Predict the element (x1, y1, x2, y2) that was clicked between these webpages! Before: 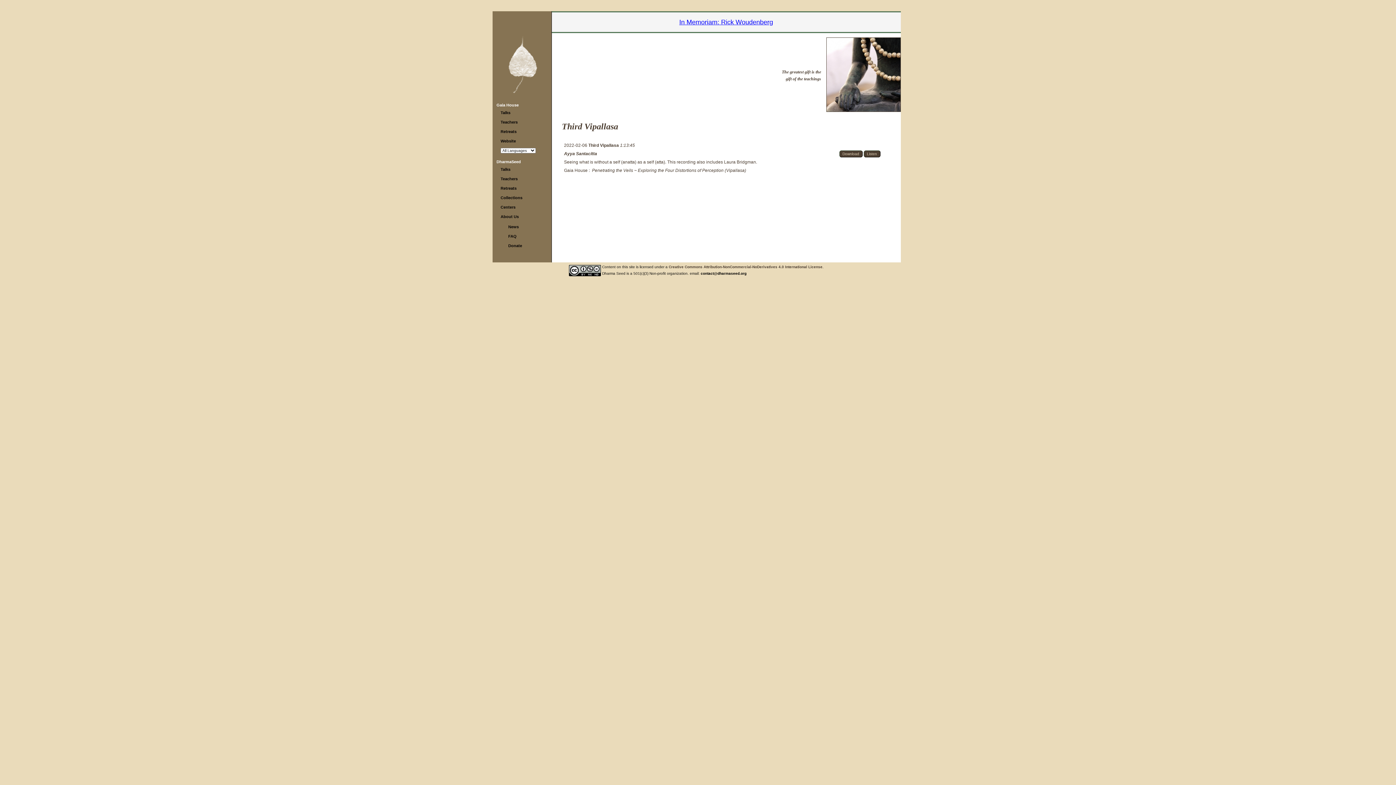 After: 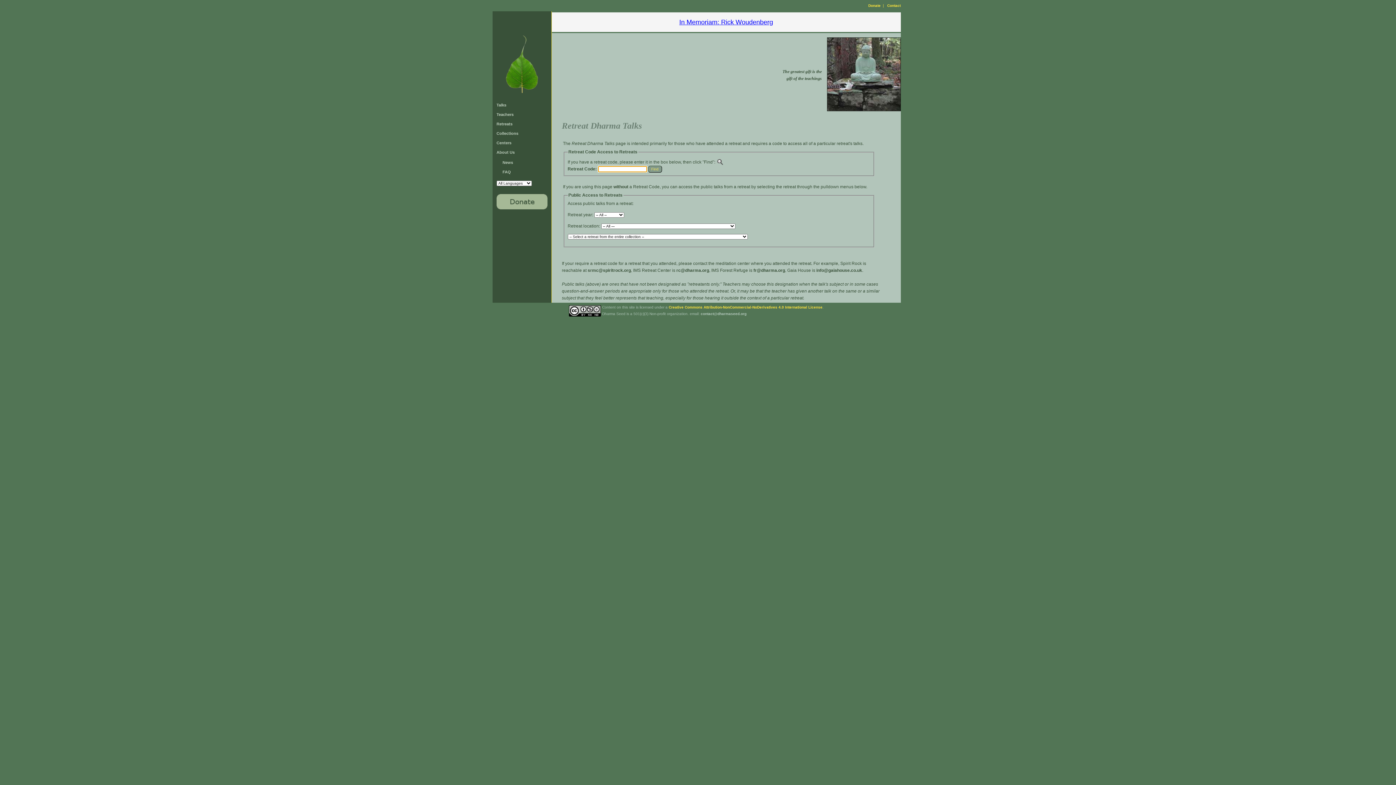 Action: label: Retreats bbox: (500, 186, 516, 190)